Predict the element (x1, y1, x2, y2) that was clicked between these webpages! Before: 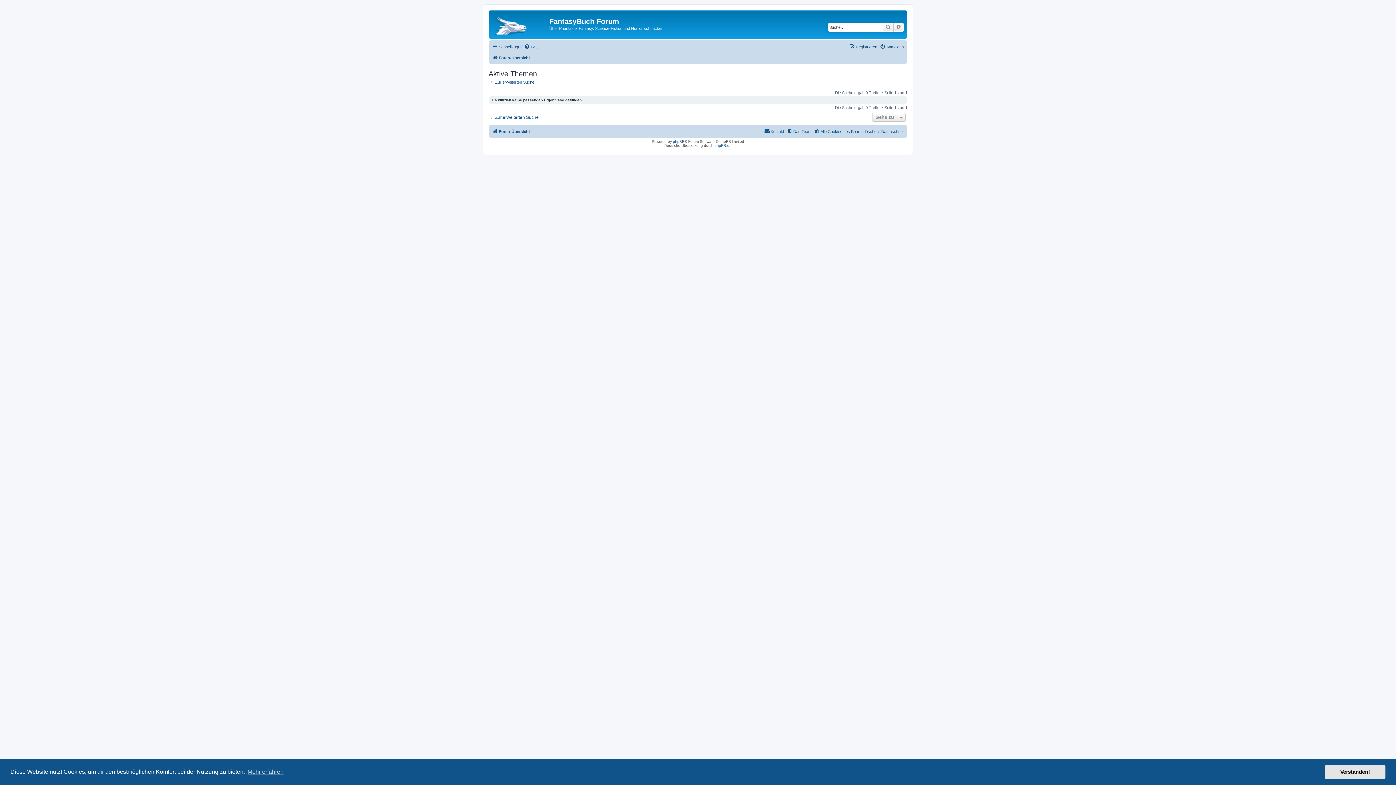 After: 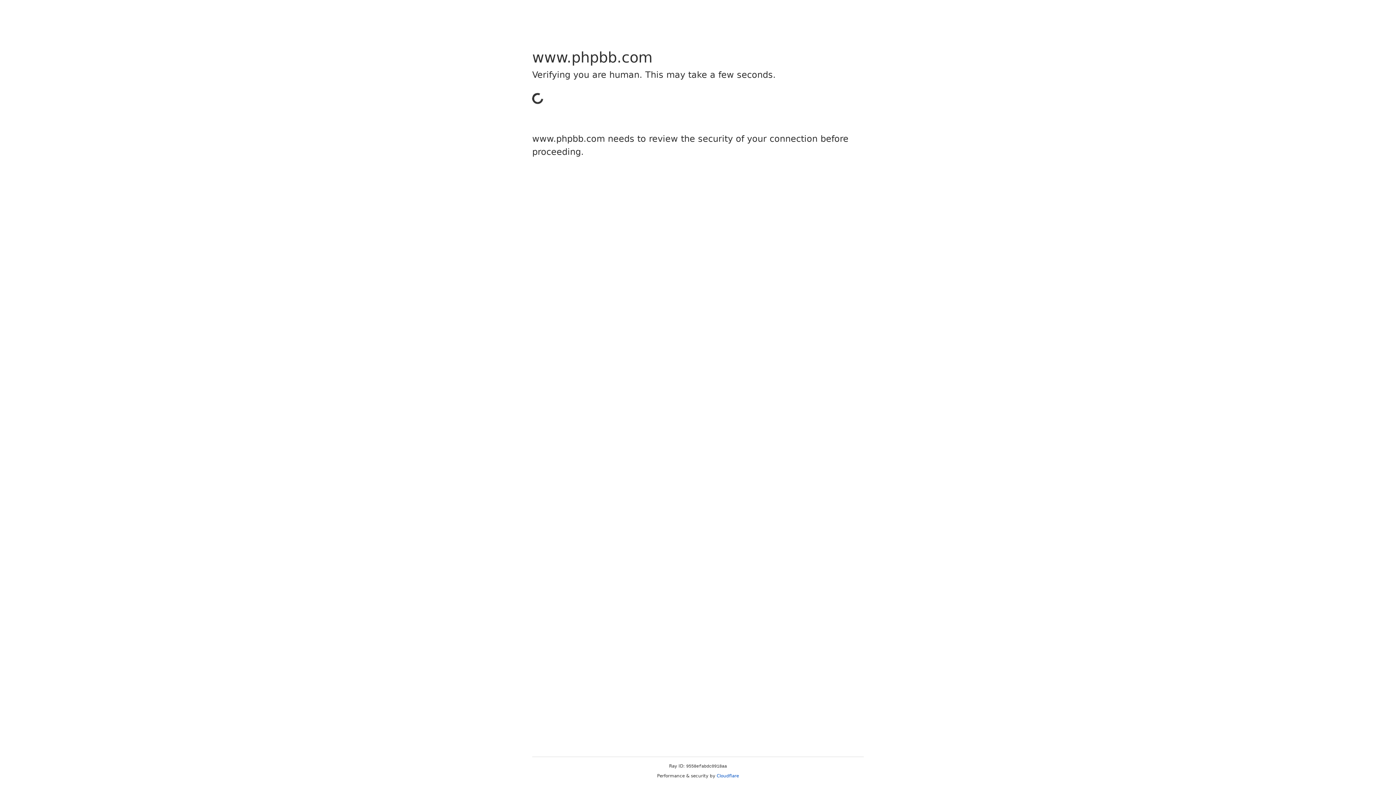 Action: label: phpBB bbox: (673, 139, 684, 143)